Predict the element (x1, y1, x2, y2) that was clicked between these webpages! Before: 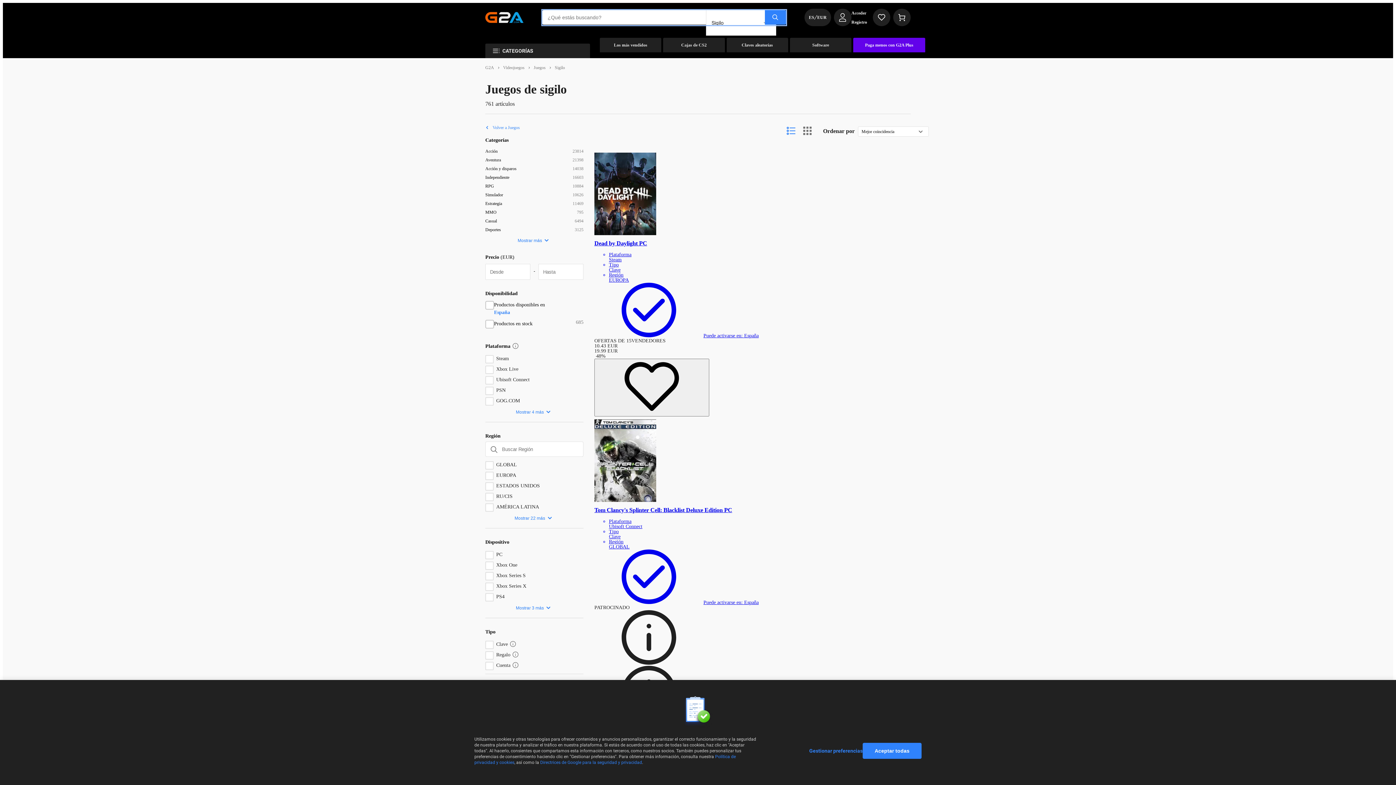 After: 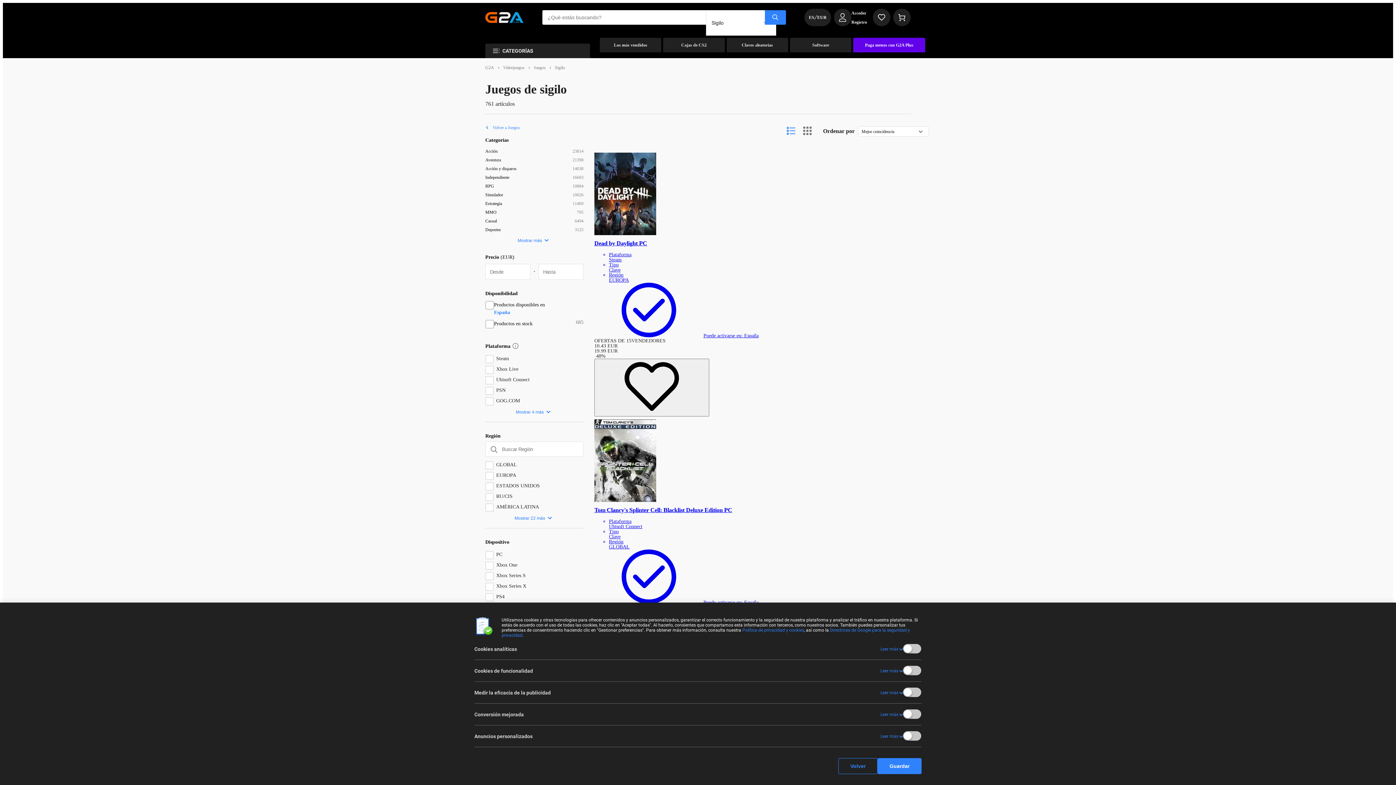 Action: label: Gestionar preferencias bbox: (809, 748, 862, 754)